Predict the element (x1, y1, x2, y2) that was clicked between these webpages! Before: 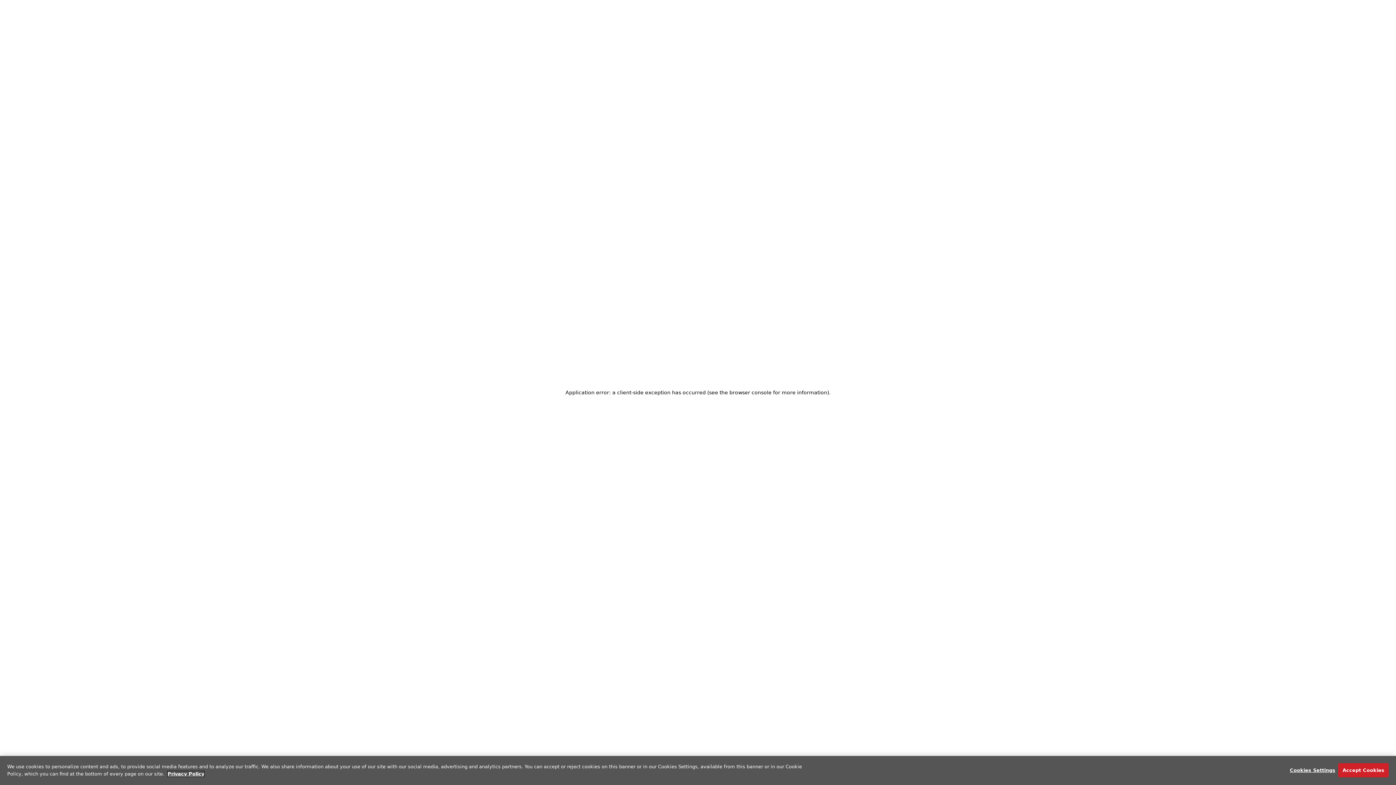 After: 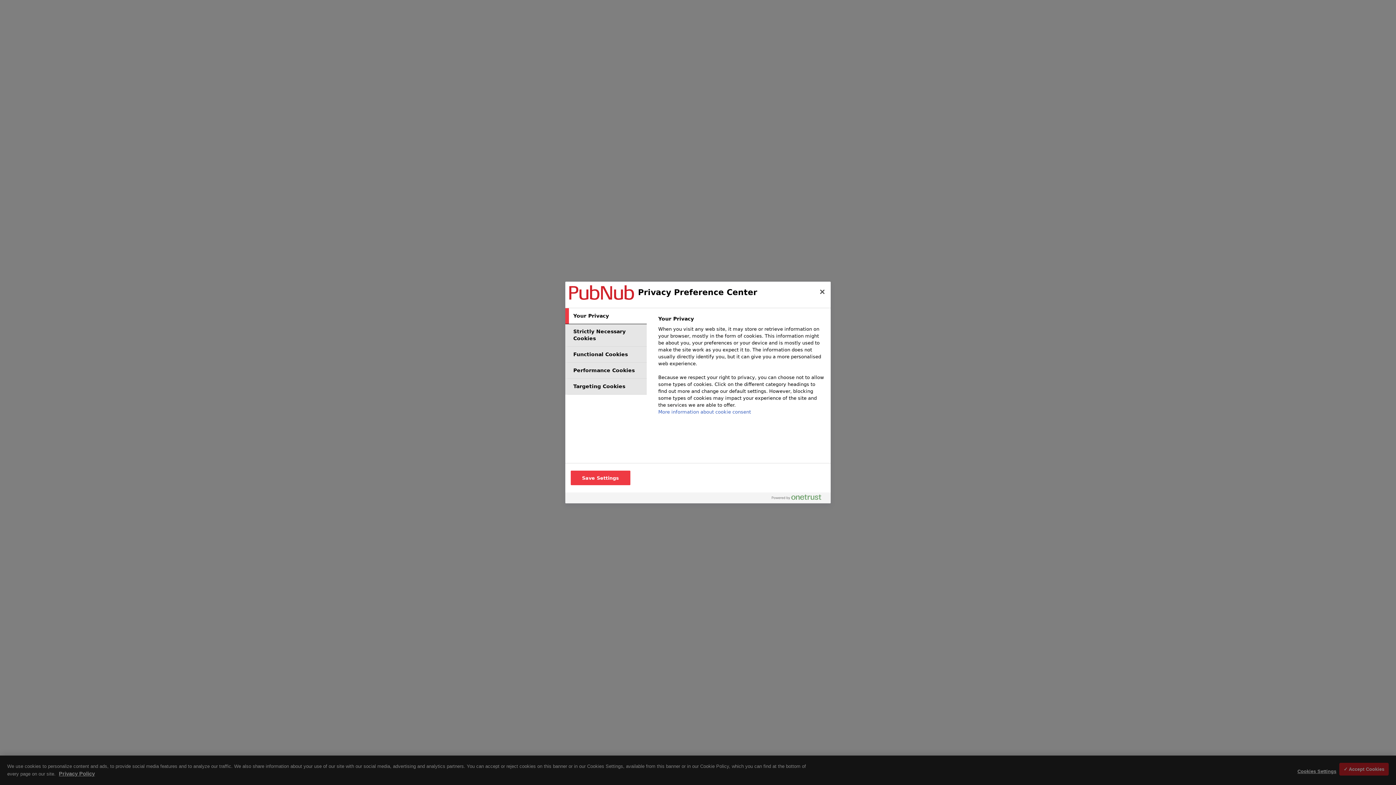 Action: label: Cookies Settings bbox: (1290, 764, 1335, 778)